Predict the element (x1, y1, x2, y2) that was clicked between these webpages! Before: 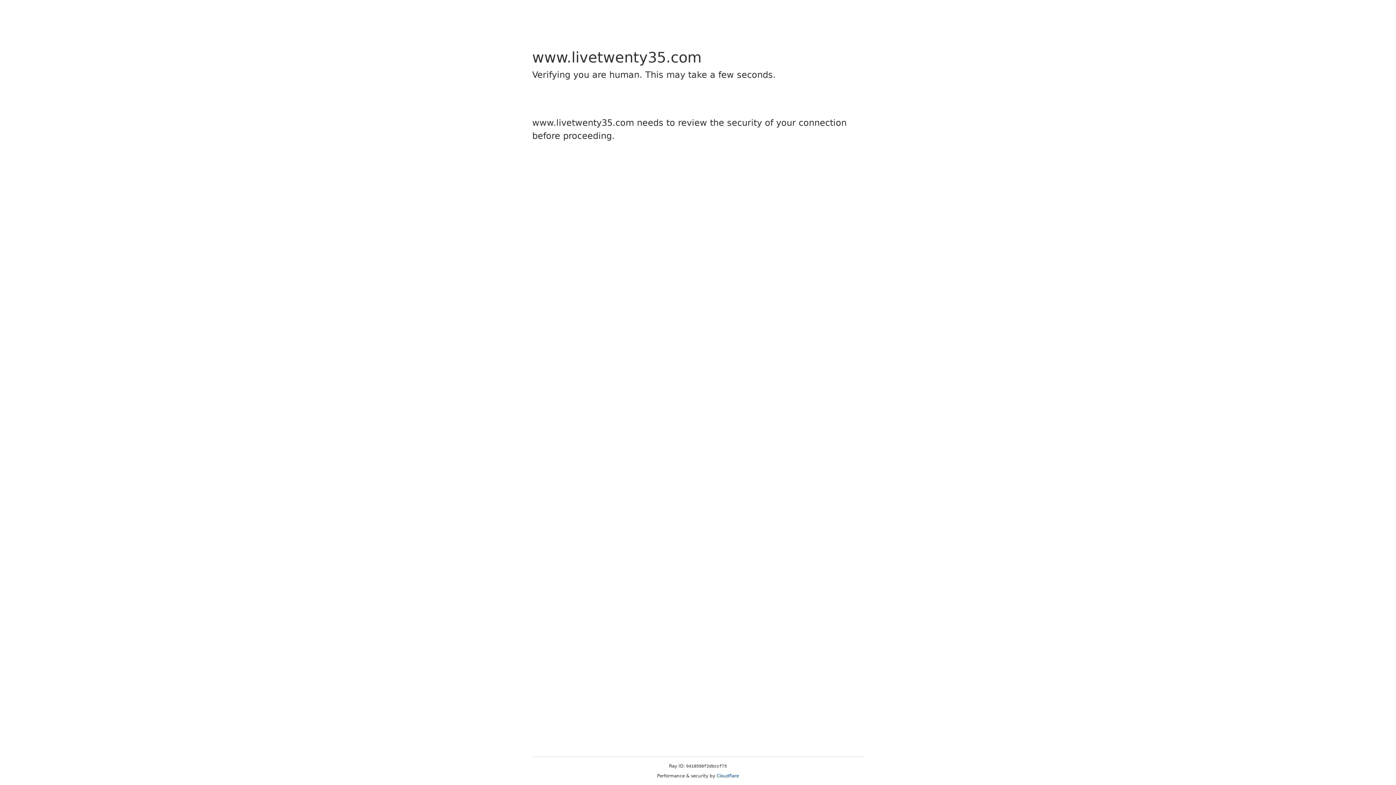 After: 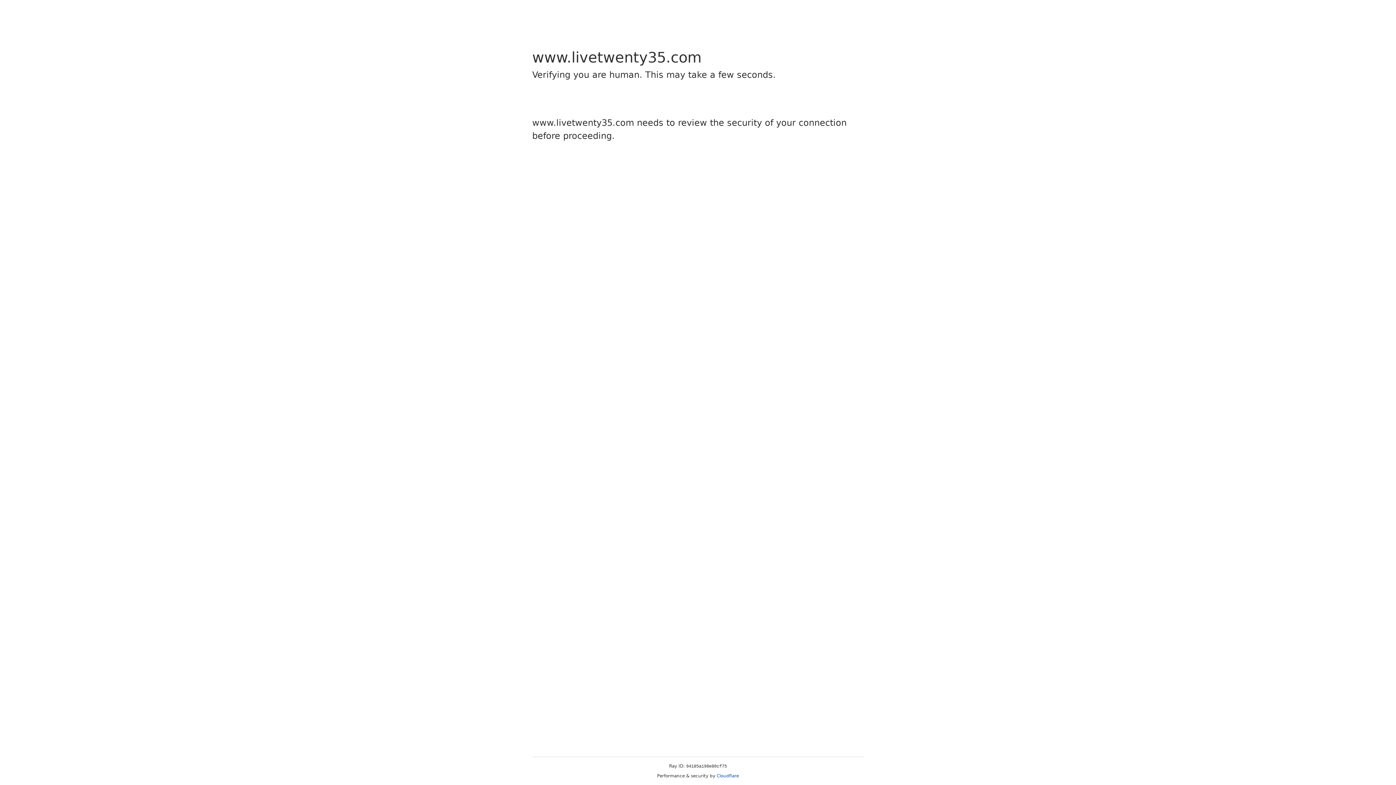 Action: label: Cloudflare bbox: (716, 773, 739, 778)